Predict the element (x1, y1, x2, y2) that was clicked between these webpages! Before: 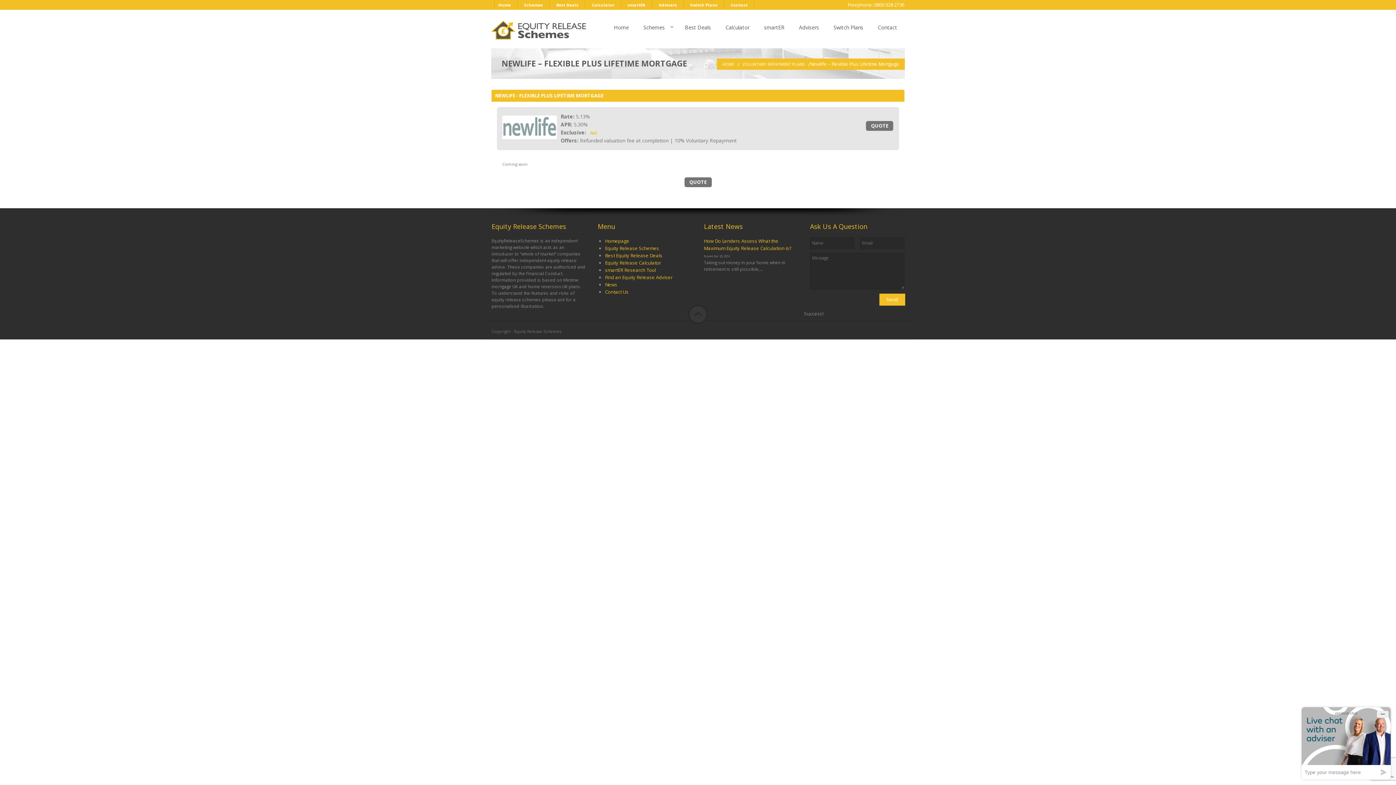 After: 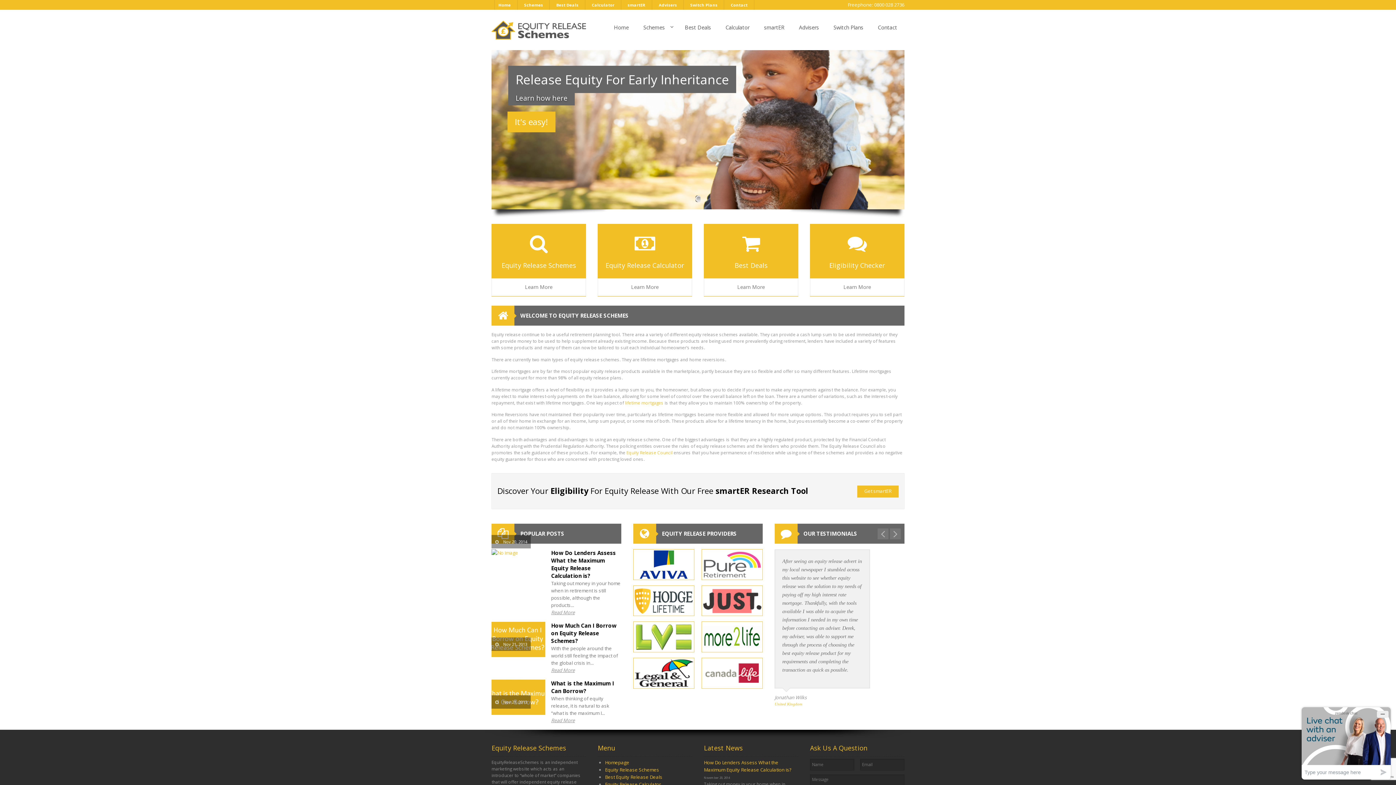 Action: bbox: (605, 237, 629, 244) label: Homepage